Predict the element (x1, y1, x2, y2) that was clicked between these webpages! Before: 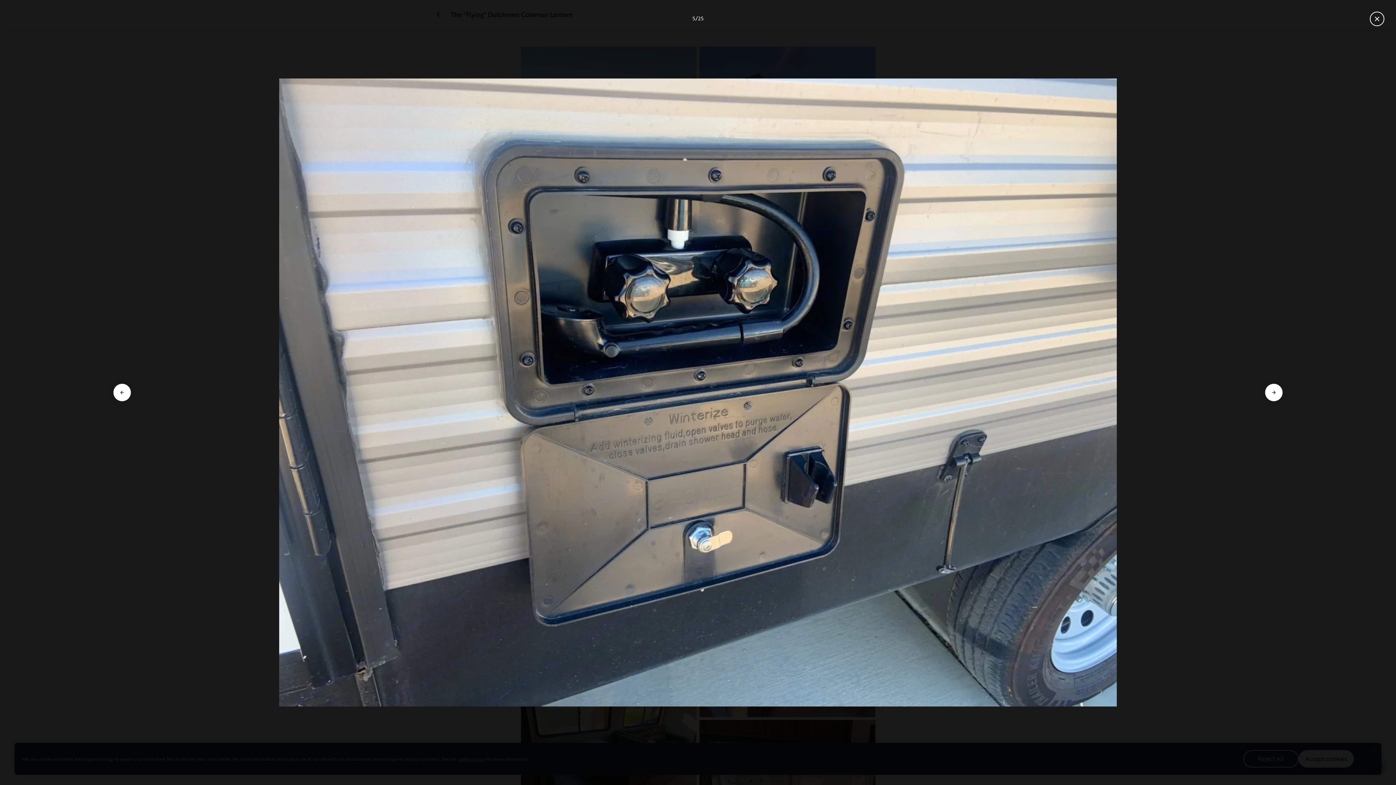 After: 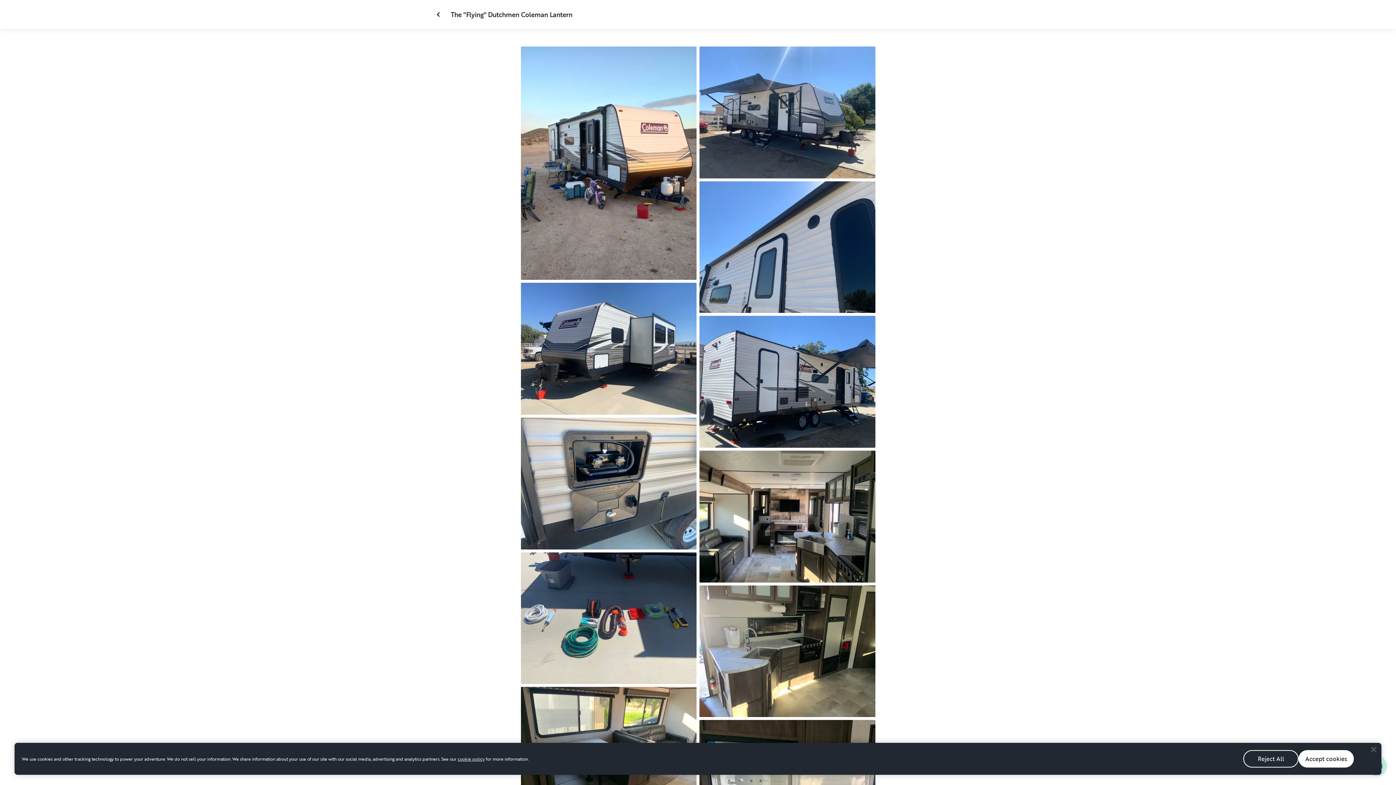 Action: bbox: (1370, 11, 1384, 26) label: Close gallery